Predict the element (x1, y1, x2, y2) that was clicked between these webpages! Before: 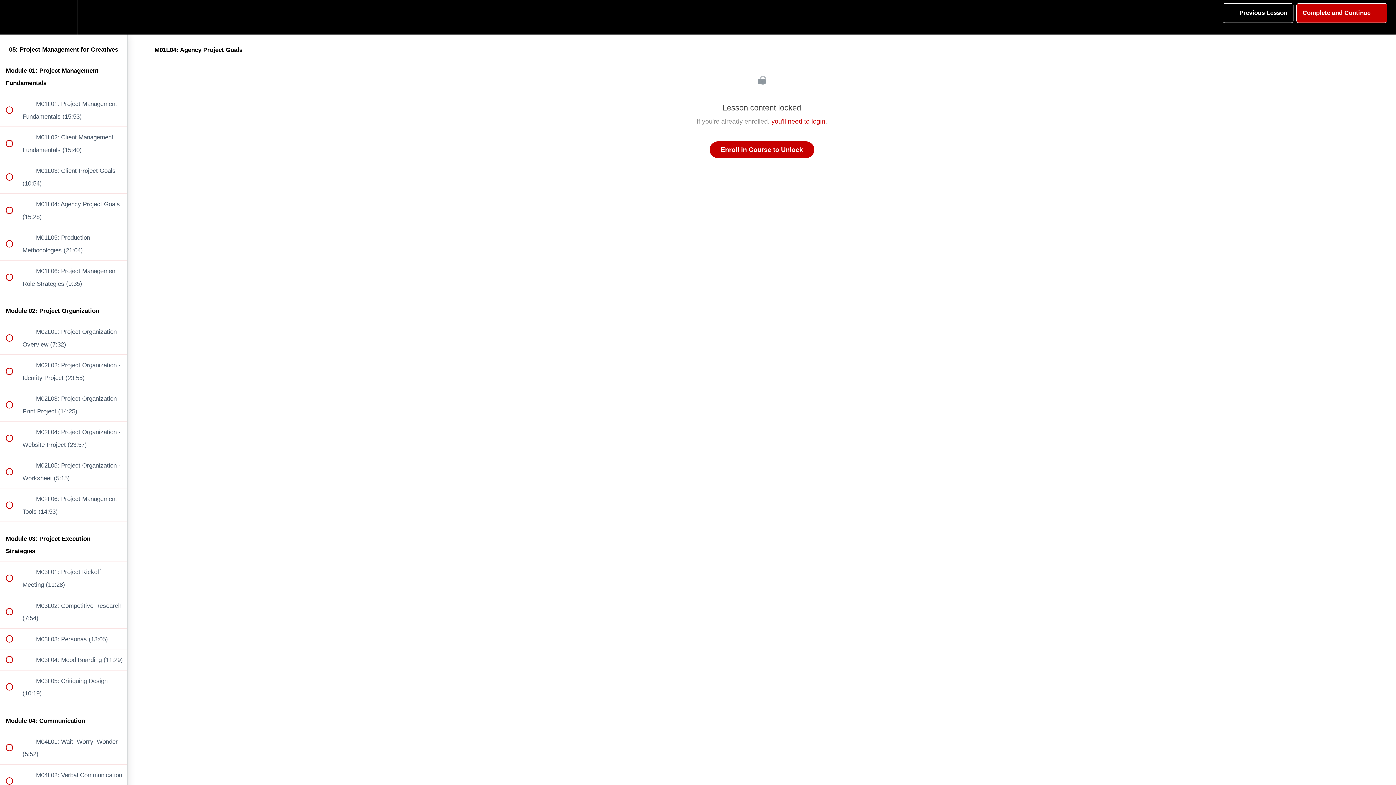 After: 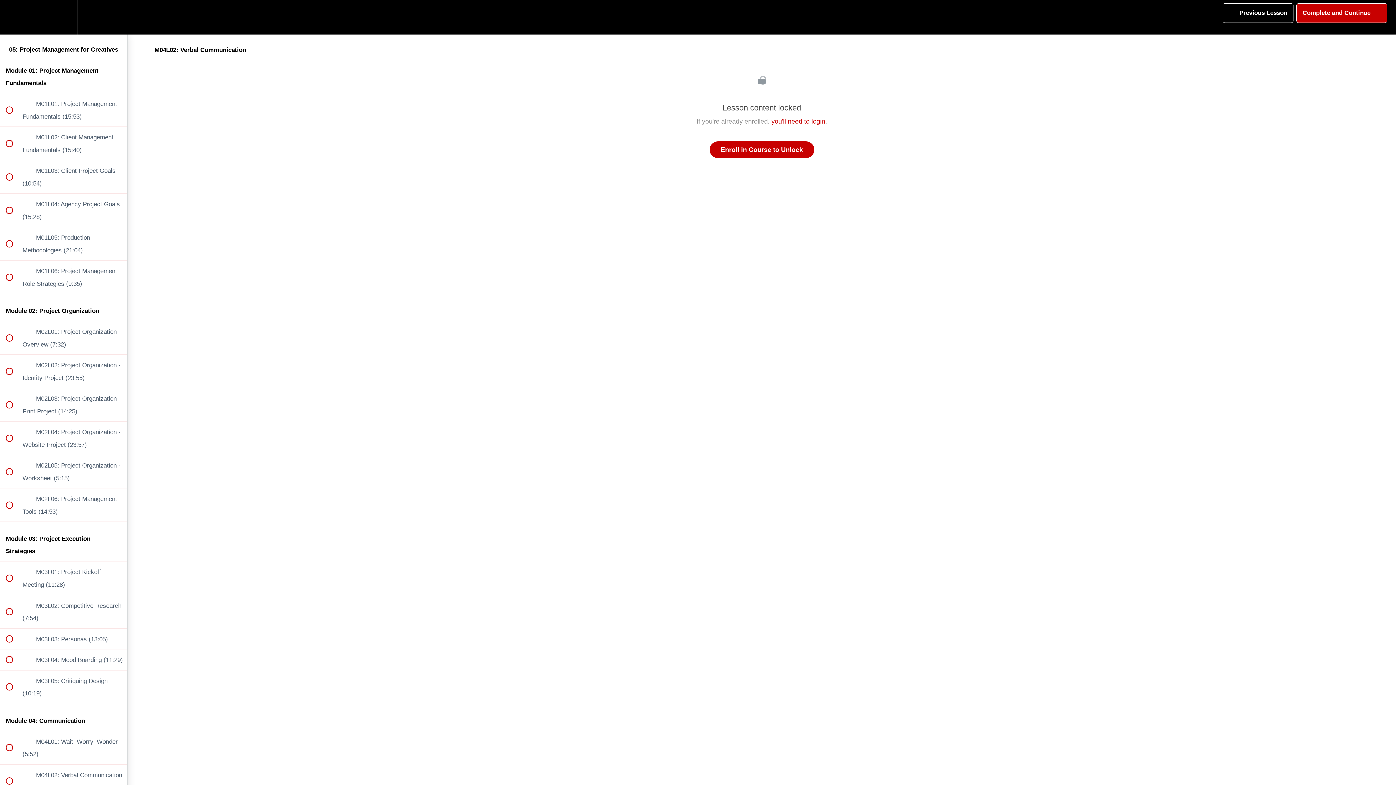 Action: bbox: (0, 764, 127, 798) label:  
 M04L02: Verbal Communication (6:08)